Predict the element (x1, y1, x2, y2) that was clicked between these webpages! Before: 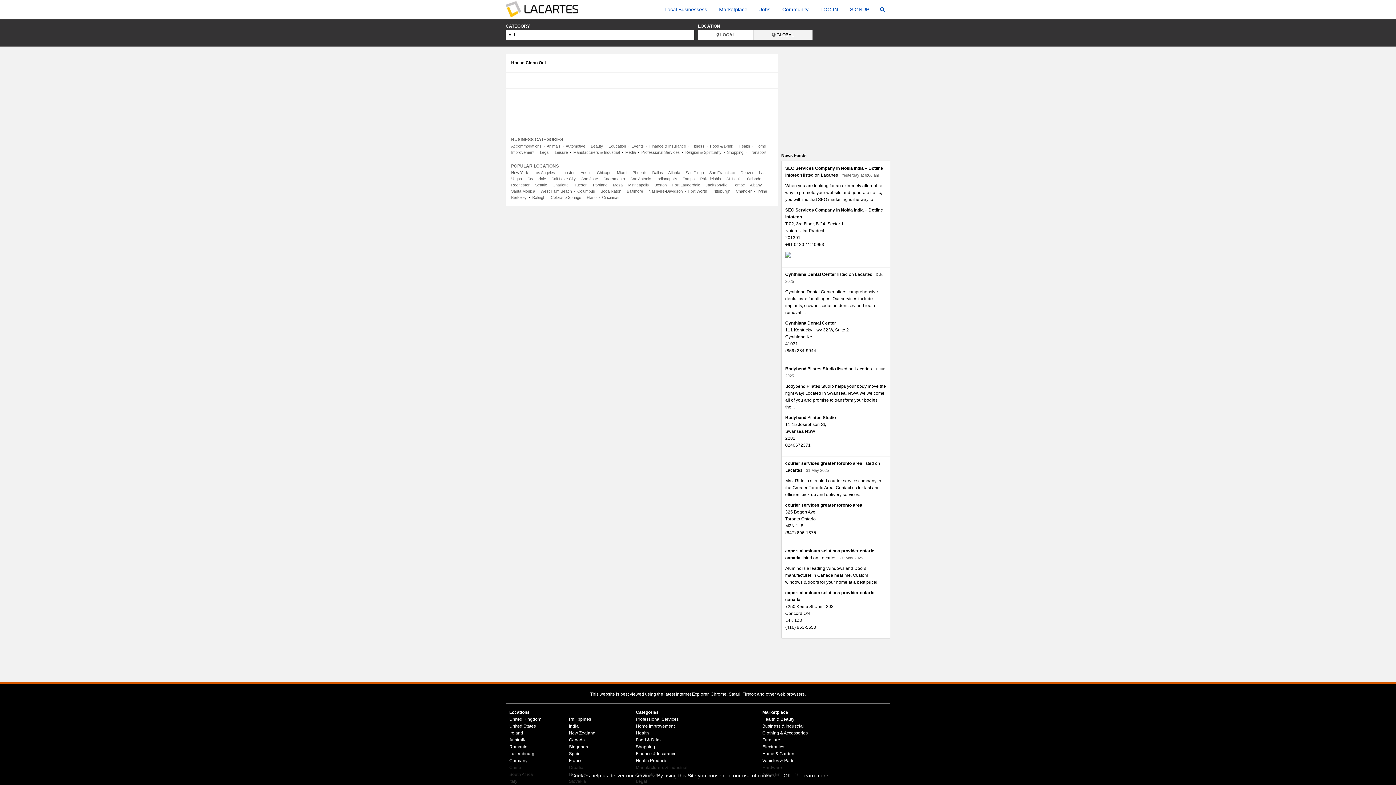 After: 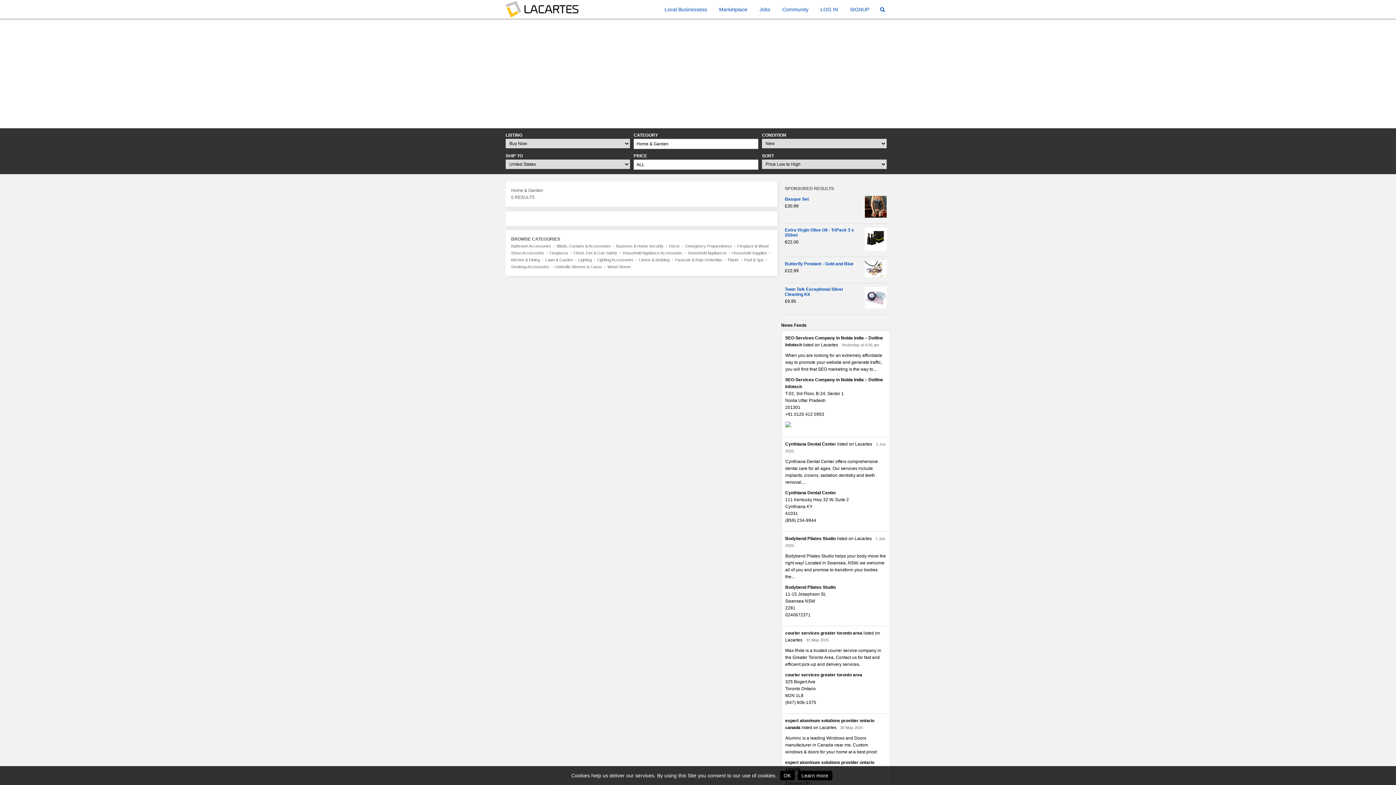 Action: bbox: (762, 751, 794, 756) label: Home & Garden